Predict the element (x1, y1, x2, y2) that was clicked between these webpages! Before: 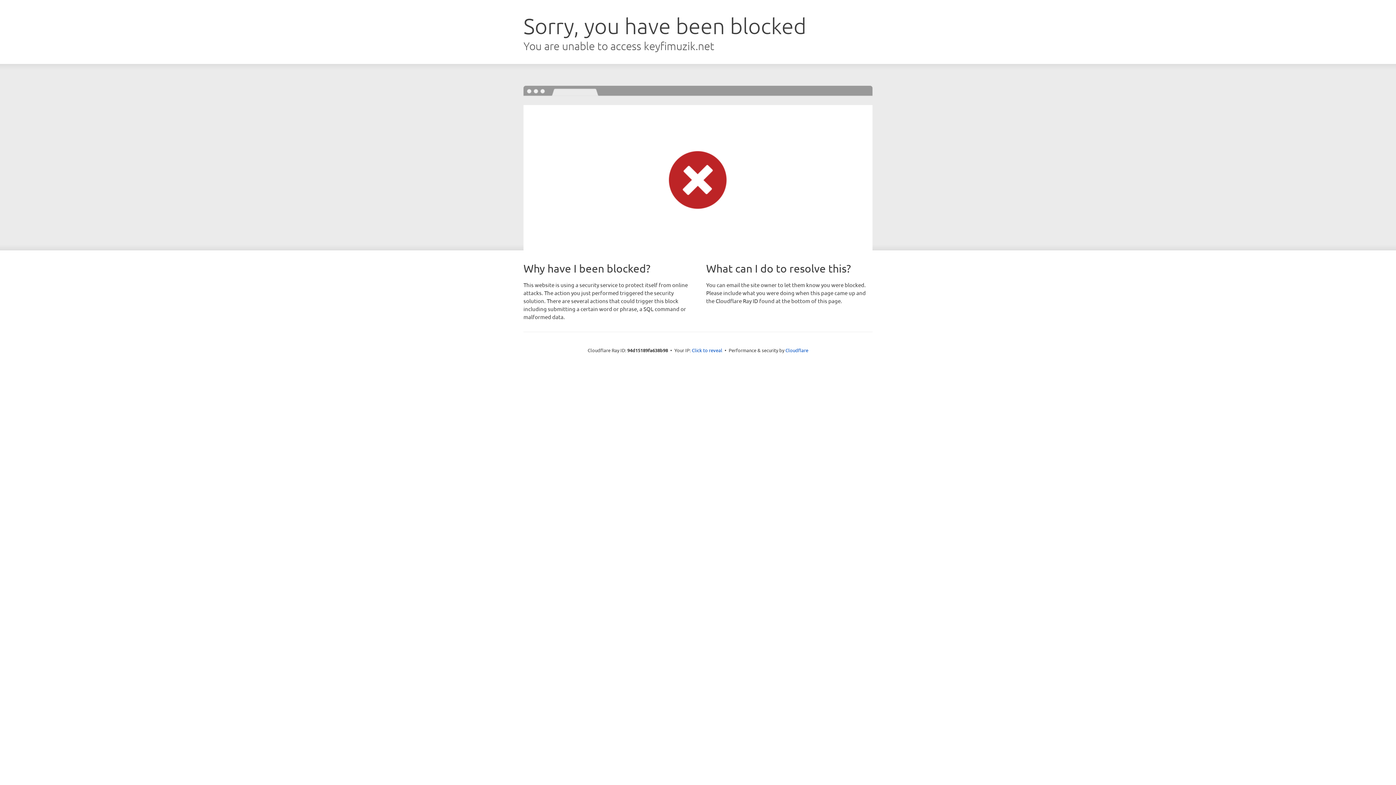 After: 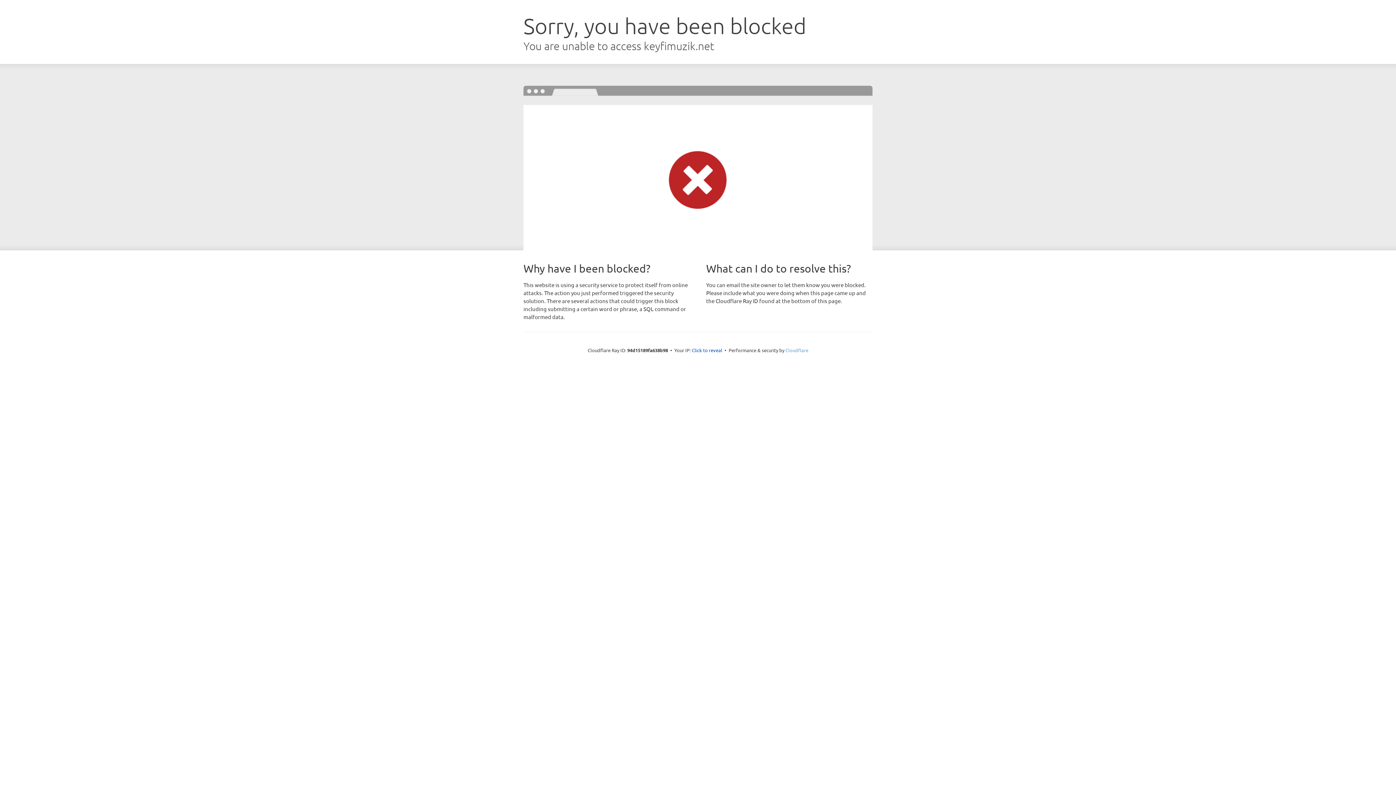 Action: label: Cloudflare bbox: (785, 347, 808, 353)